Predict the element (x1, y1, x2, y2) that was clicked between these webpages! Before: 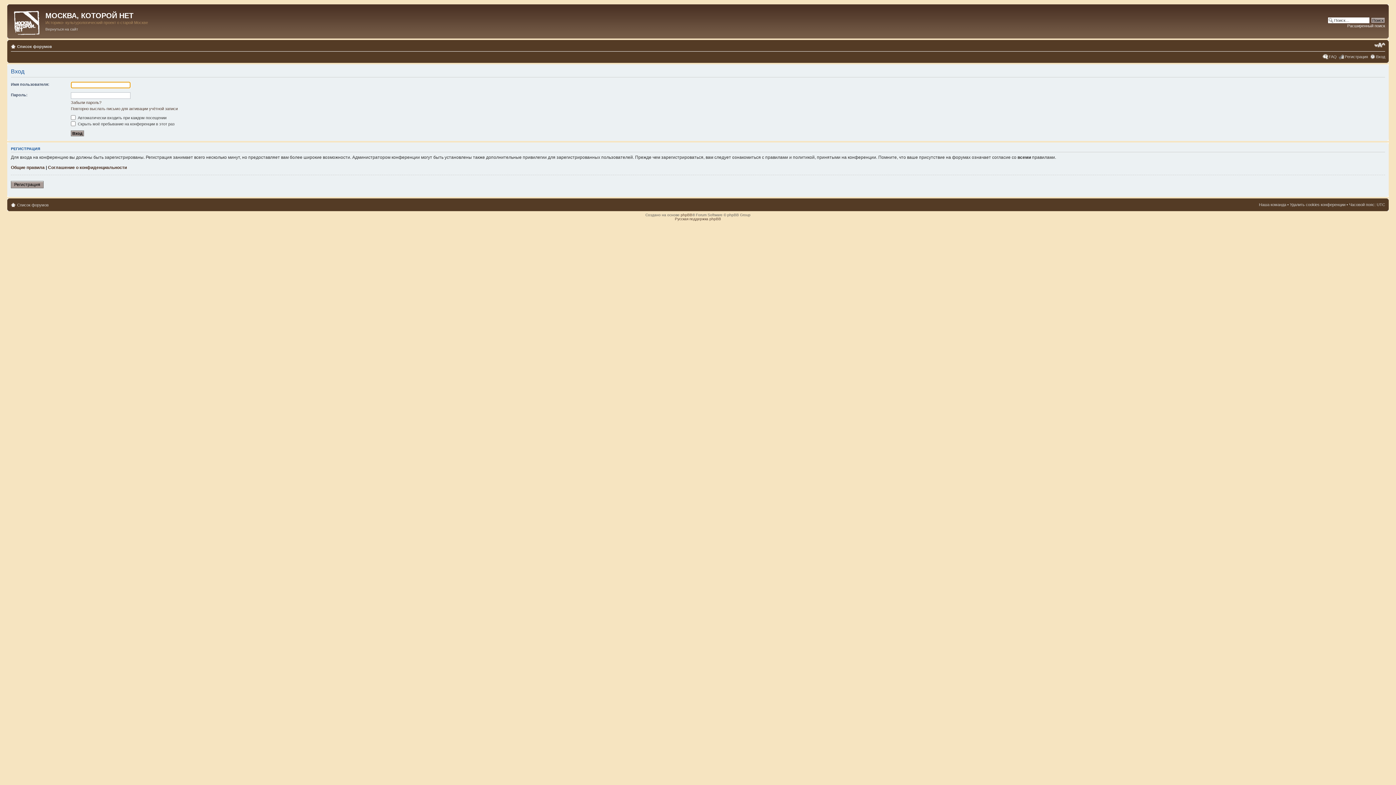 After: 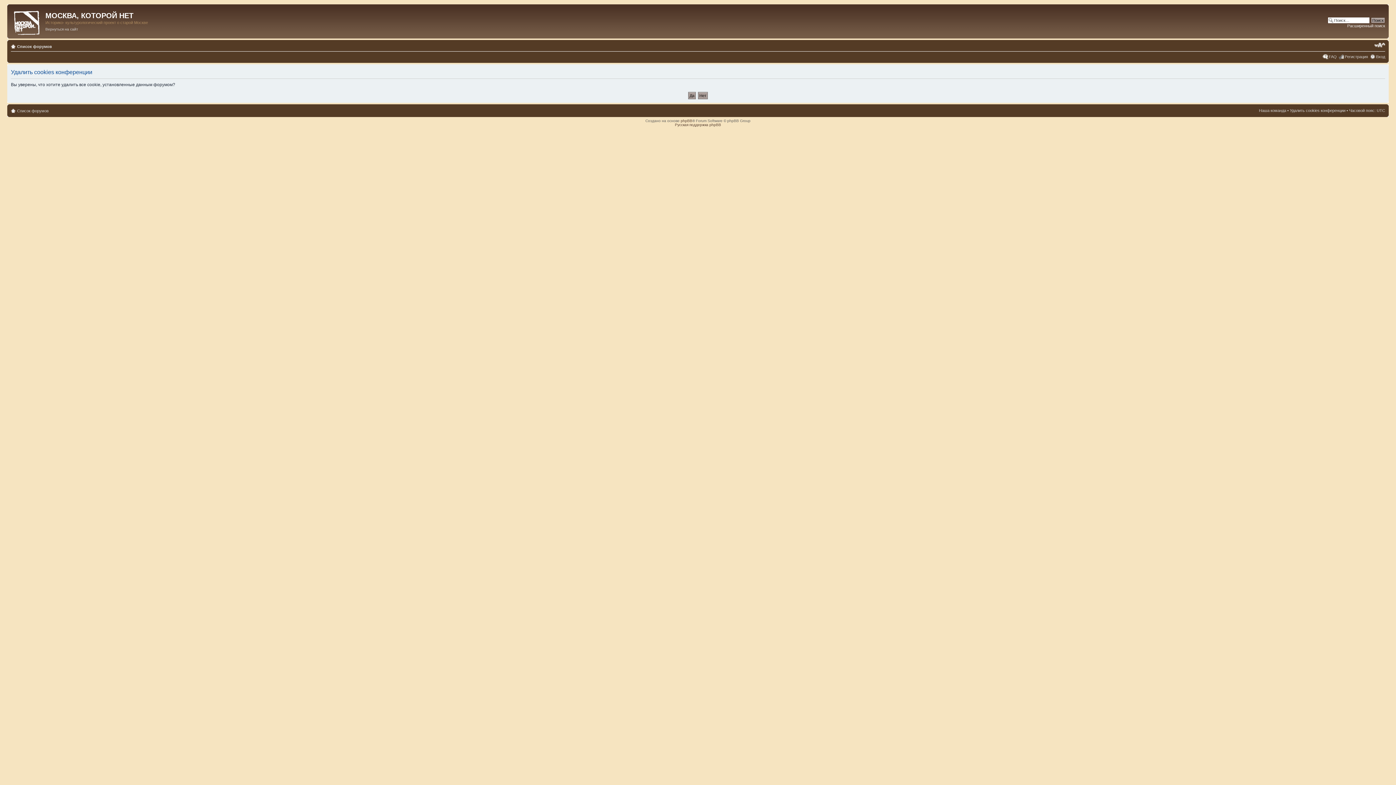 Action: label: Удалить cookies конференции bbox: (1290, 202, 1345, 206)